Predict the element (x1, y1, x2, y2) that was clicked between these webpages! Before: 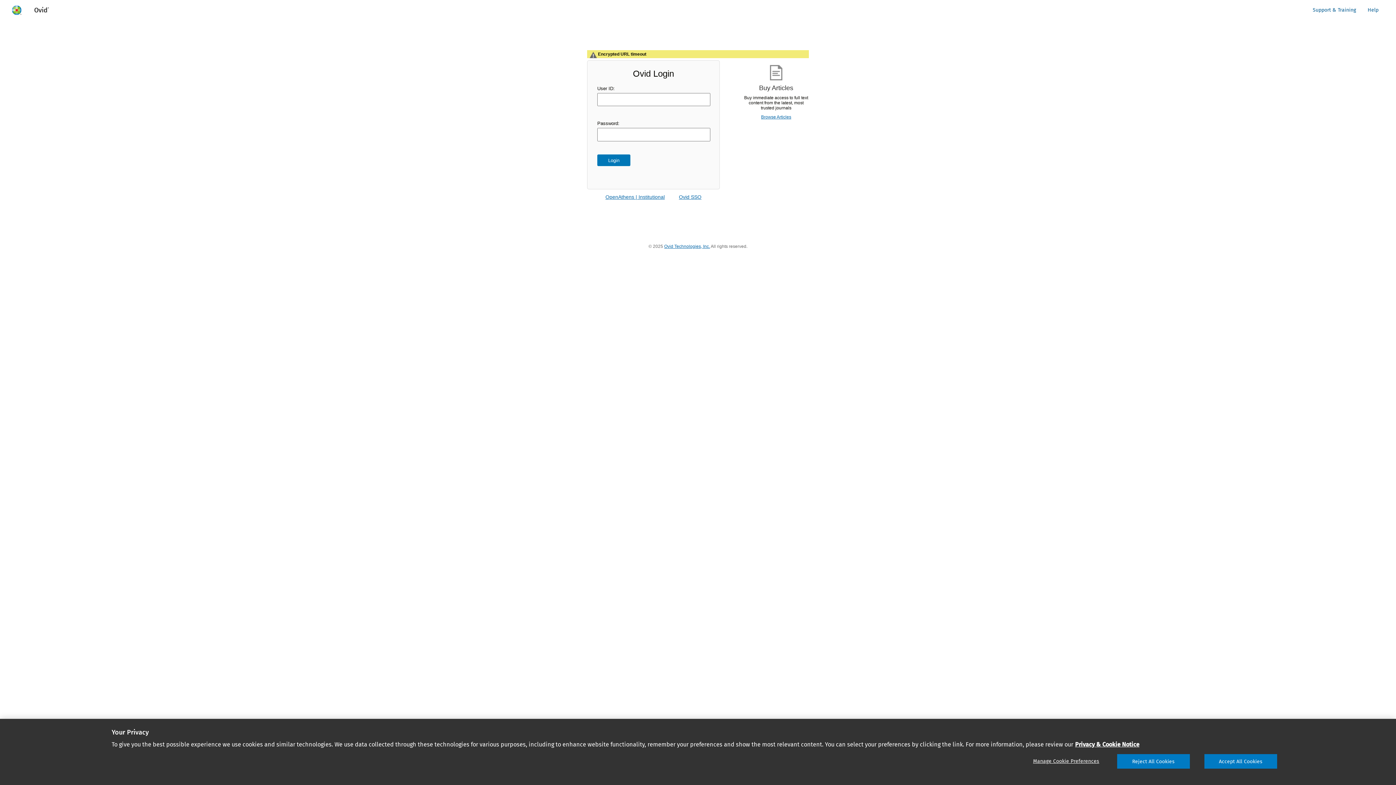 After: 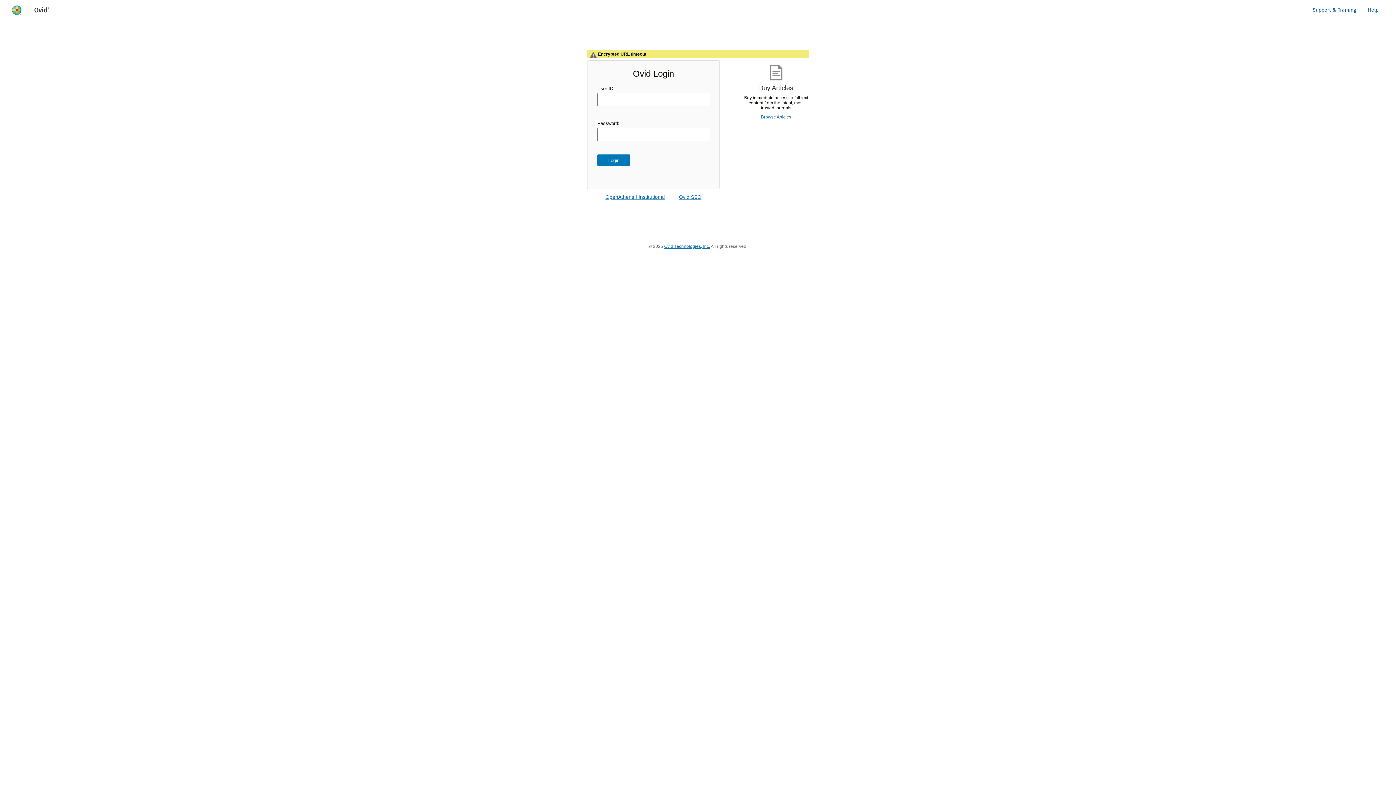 Action: bbox: (1204, 754, 1277, 769) label: Accept All Cookies